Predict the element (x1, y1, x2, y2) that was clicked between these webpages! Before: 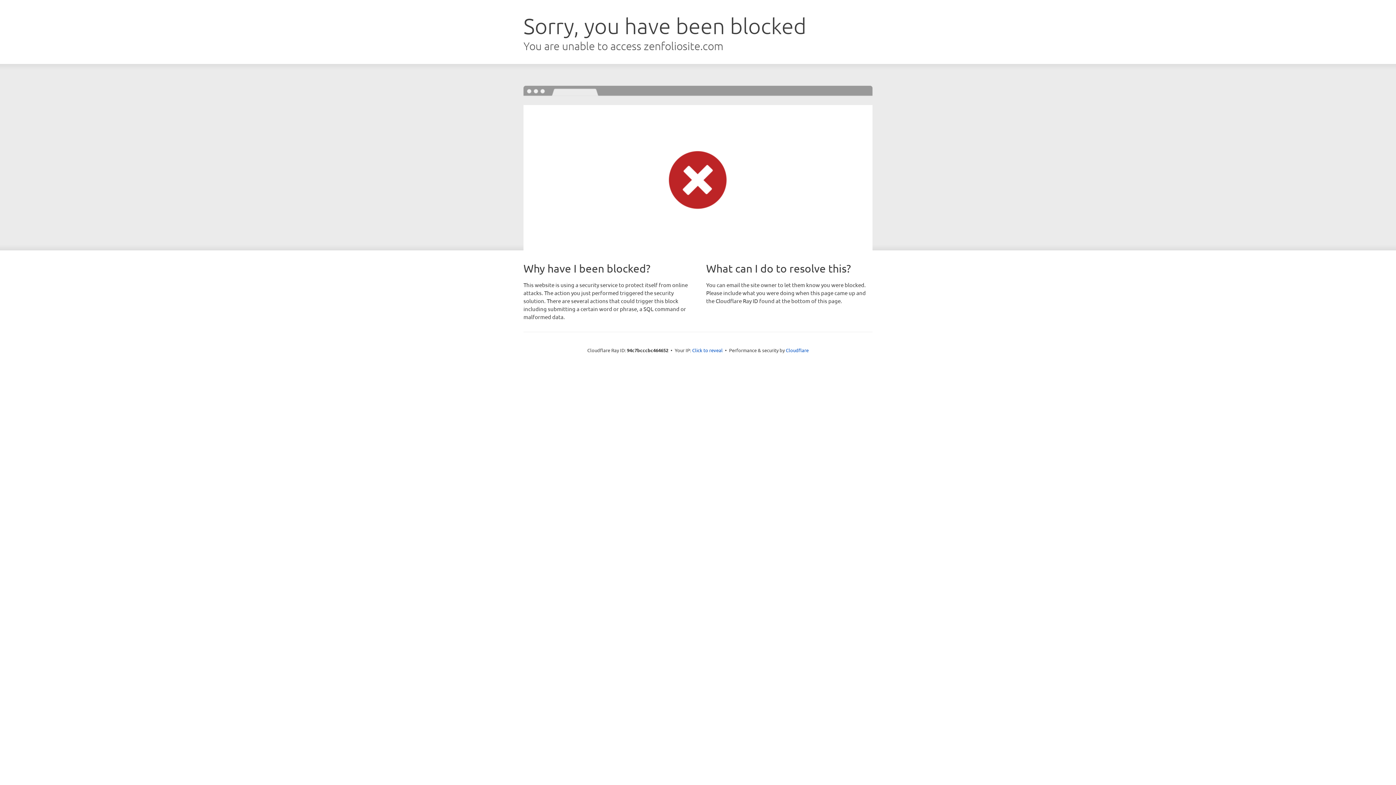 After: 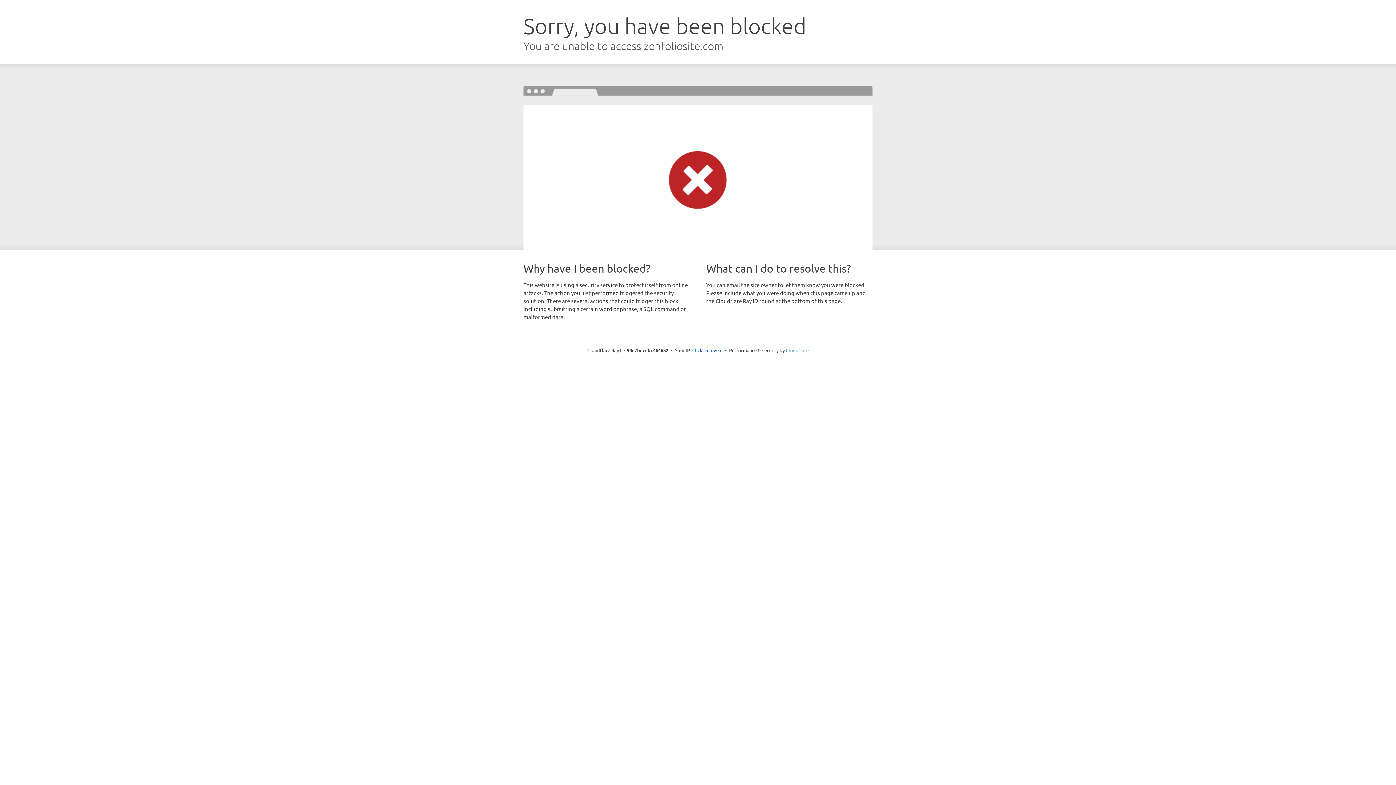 Action: bbox: (786, 347, 808, 353) label: Cloudflare